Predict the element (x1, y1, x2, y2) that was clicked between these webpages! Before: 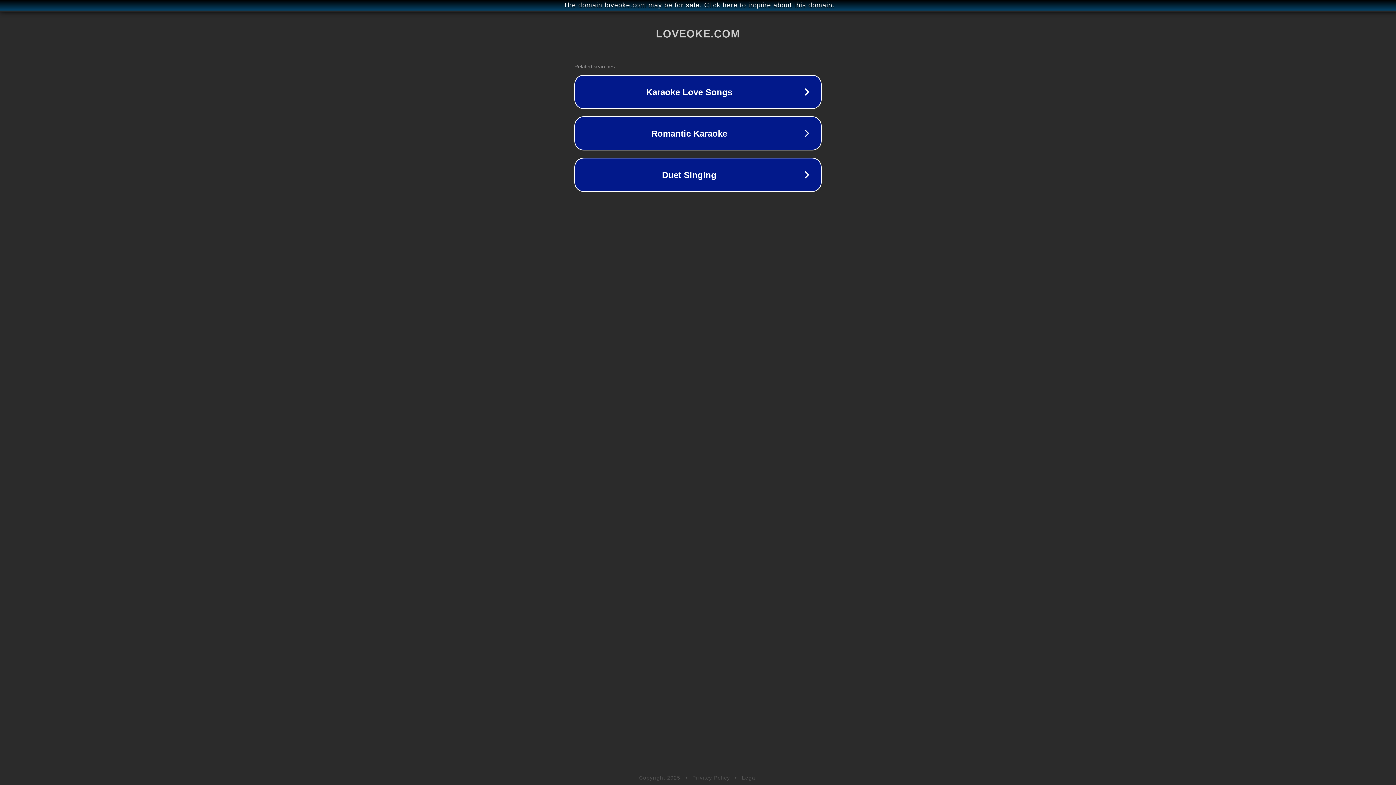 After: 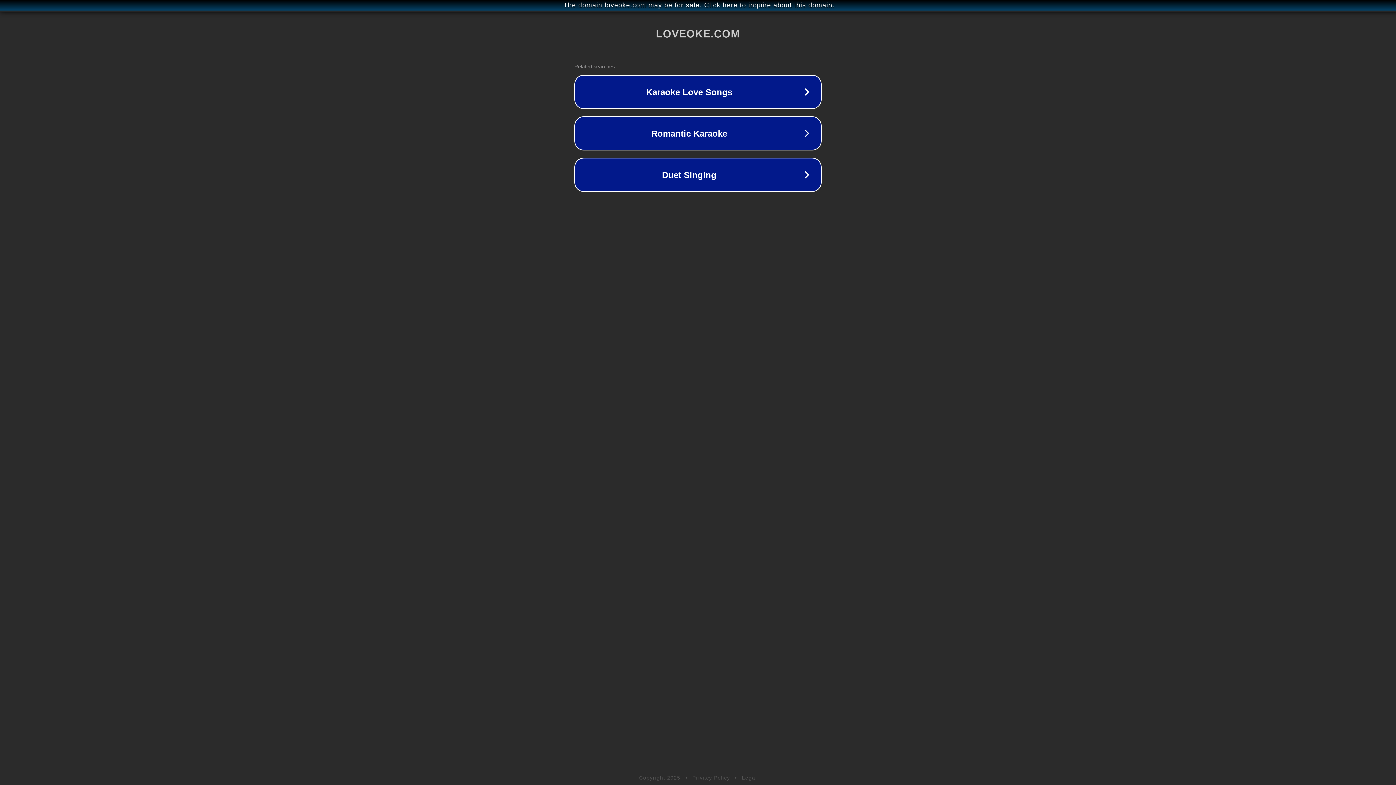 Action: bbox: (692, 775, 730, 781) label: Privacy Policy